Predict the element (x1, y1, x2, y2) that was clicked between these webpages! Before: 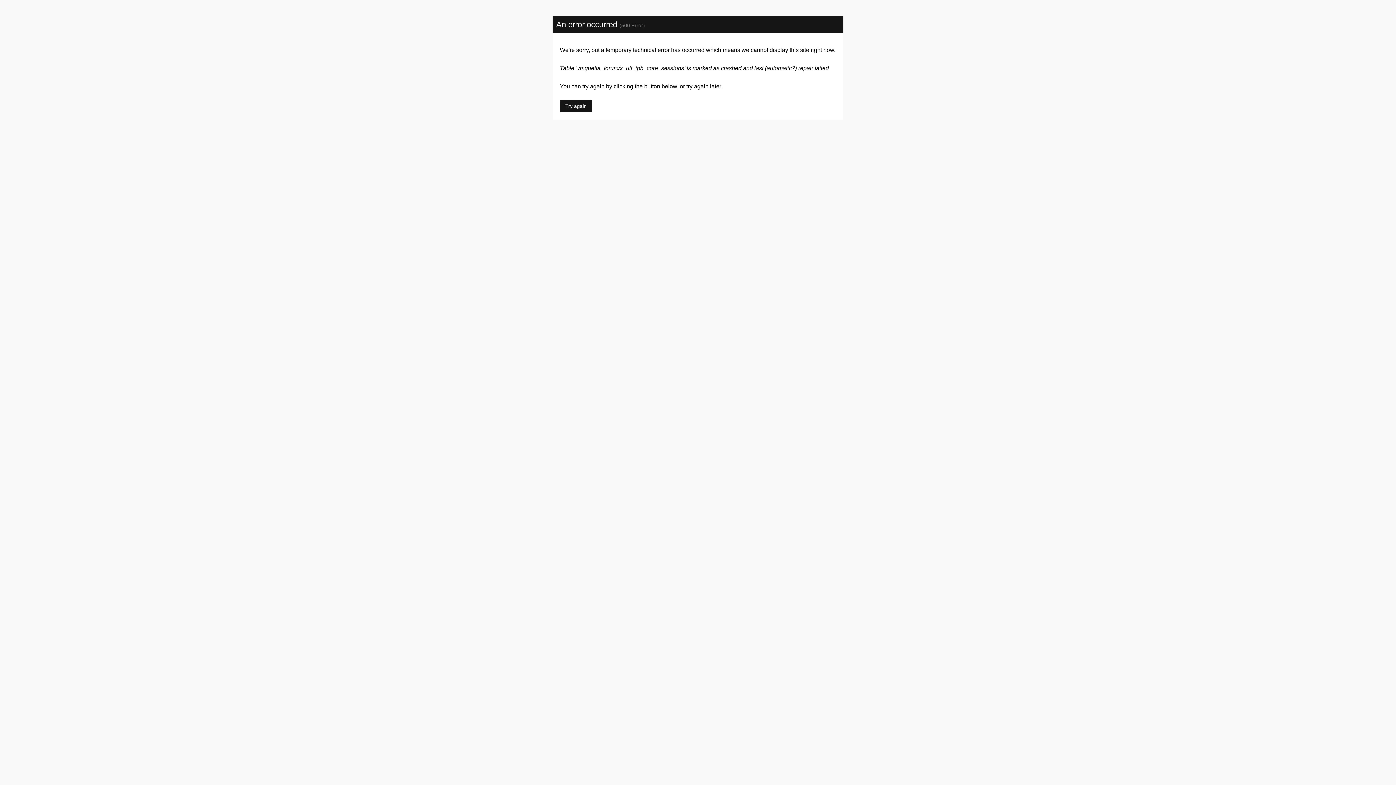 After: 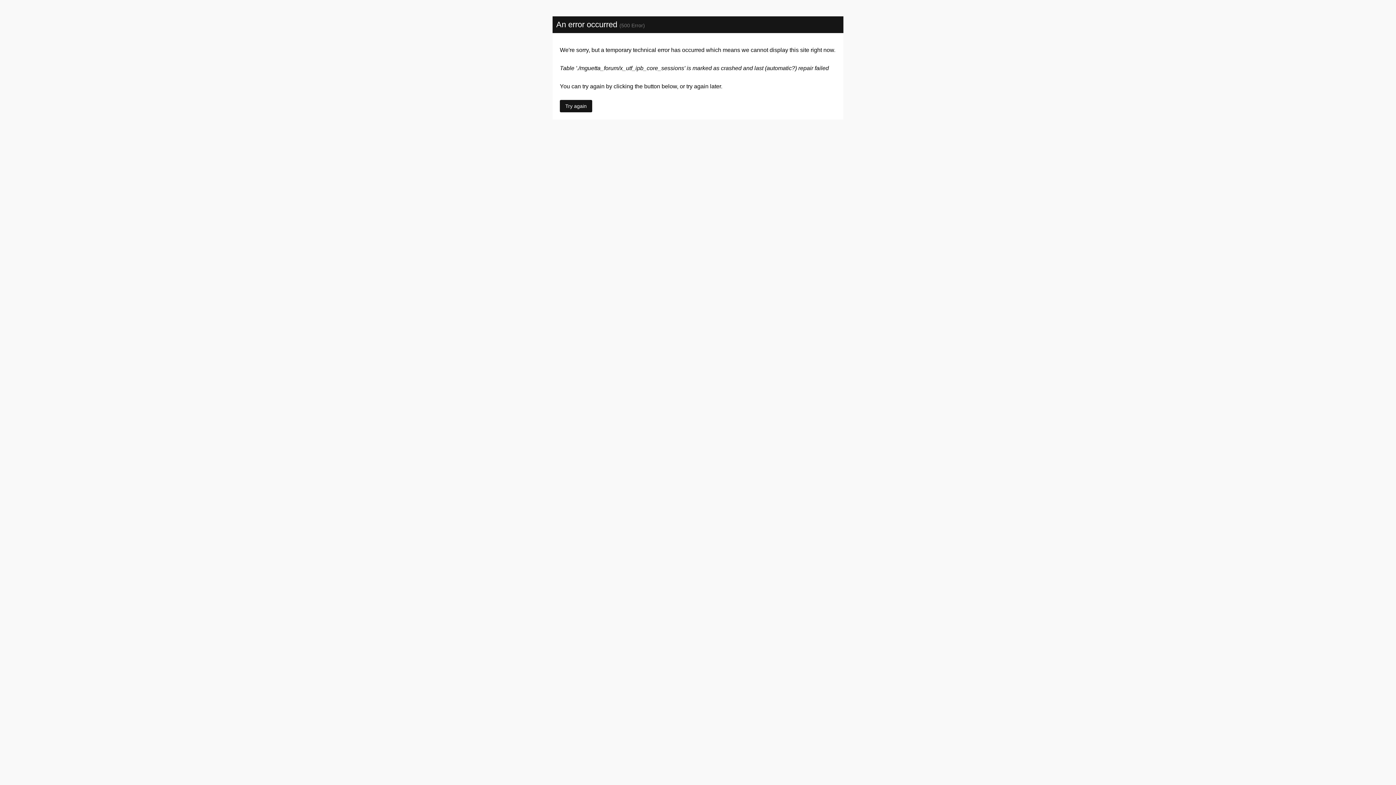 Action: label: Try again bbox: (560, 100, 592, 112)